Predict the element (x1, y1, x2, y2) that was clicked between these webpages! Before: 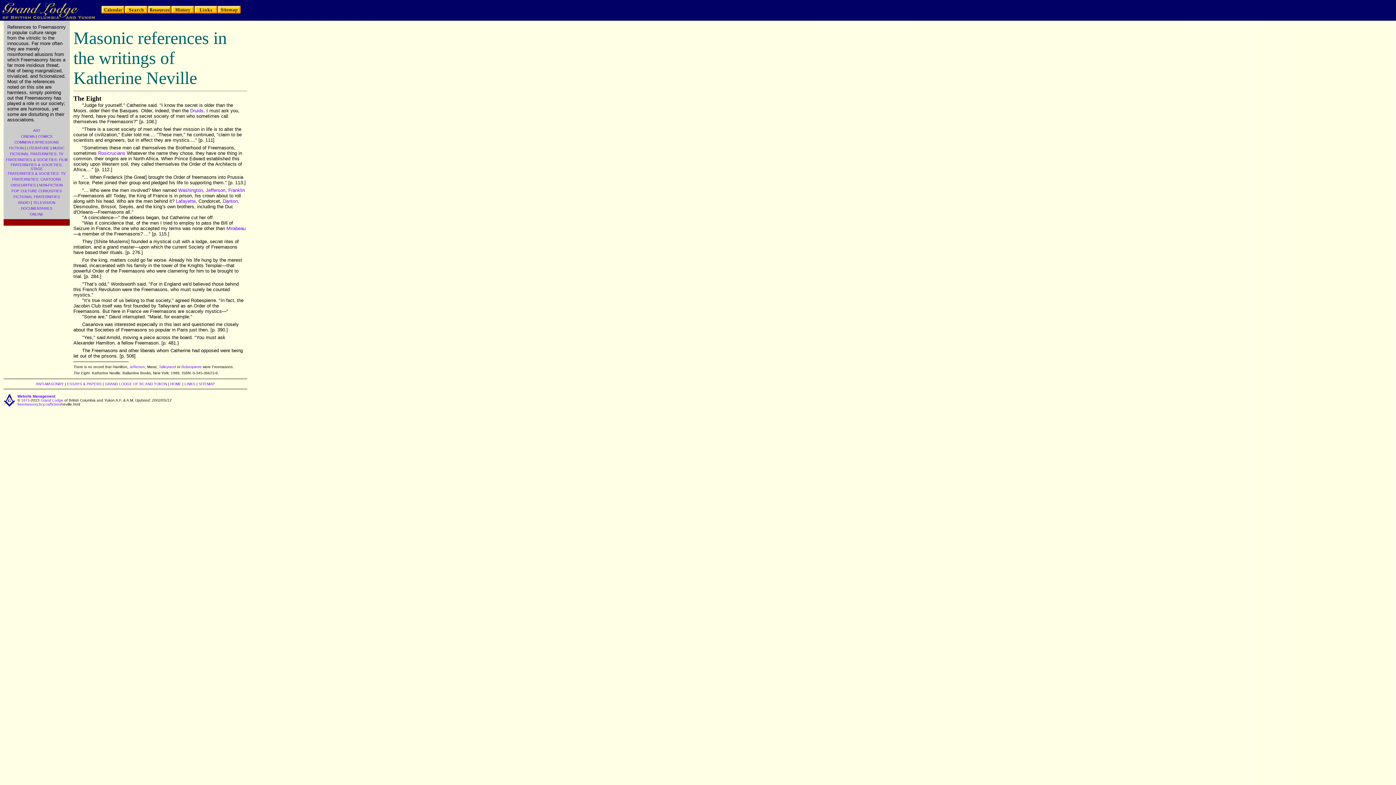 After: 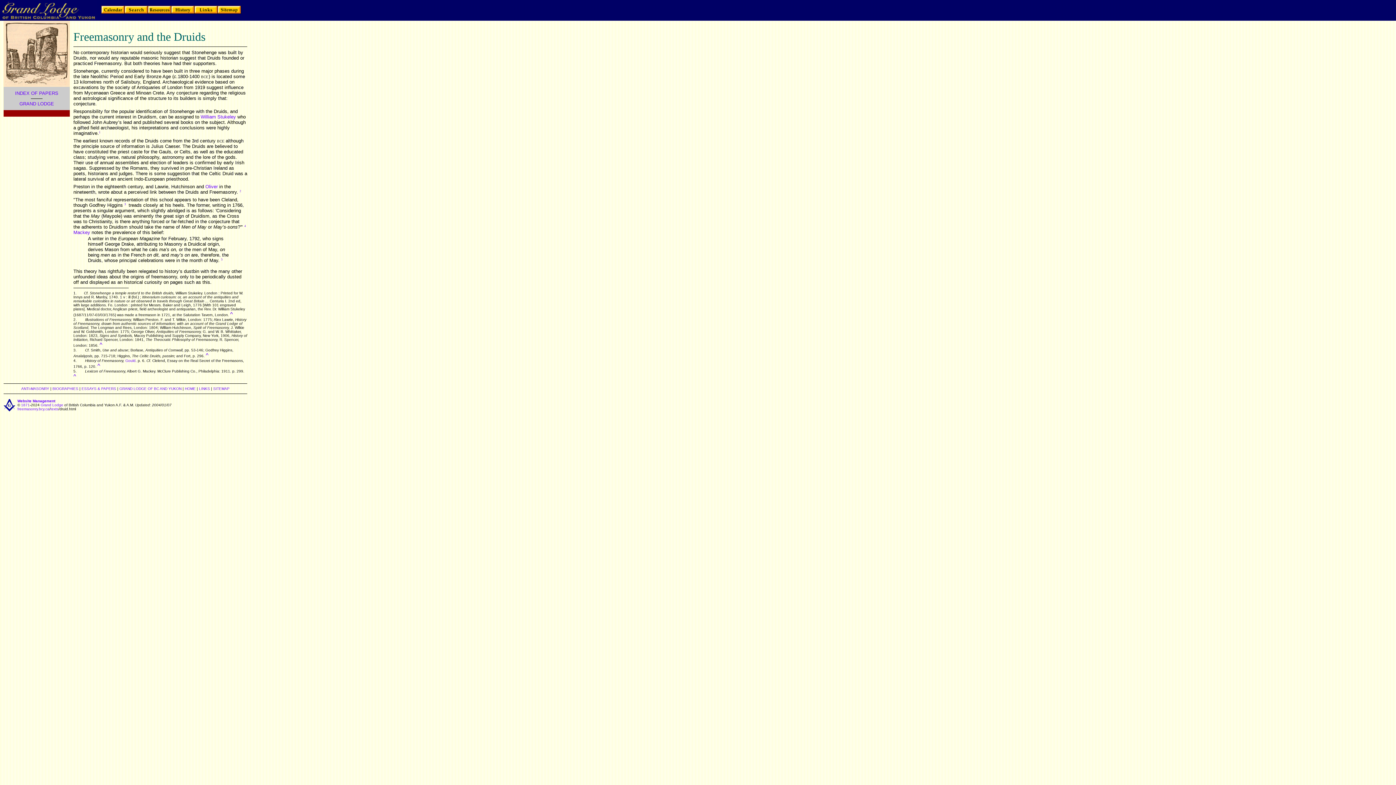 Action: bbox: (190, 108, 203, 113) label: Druids